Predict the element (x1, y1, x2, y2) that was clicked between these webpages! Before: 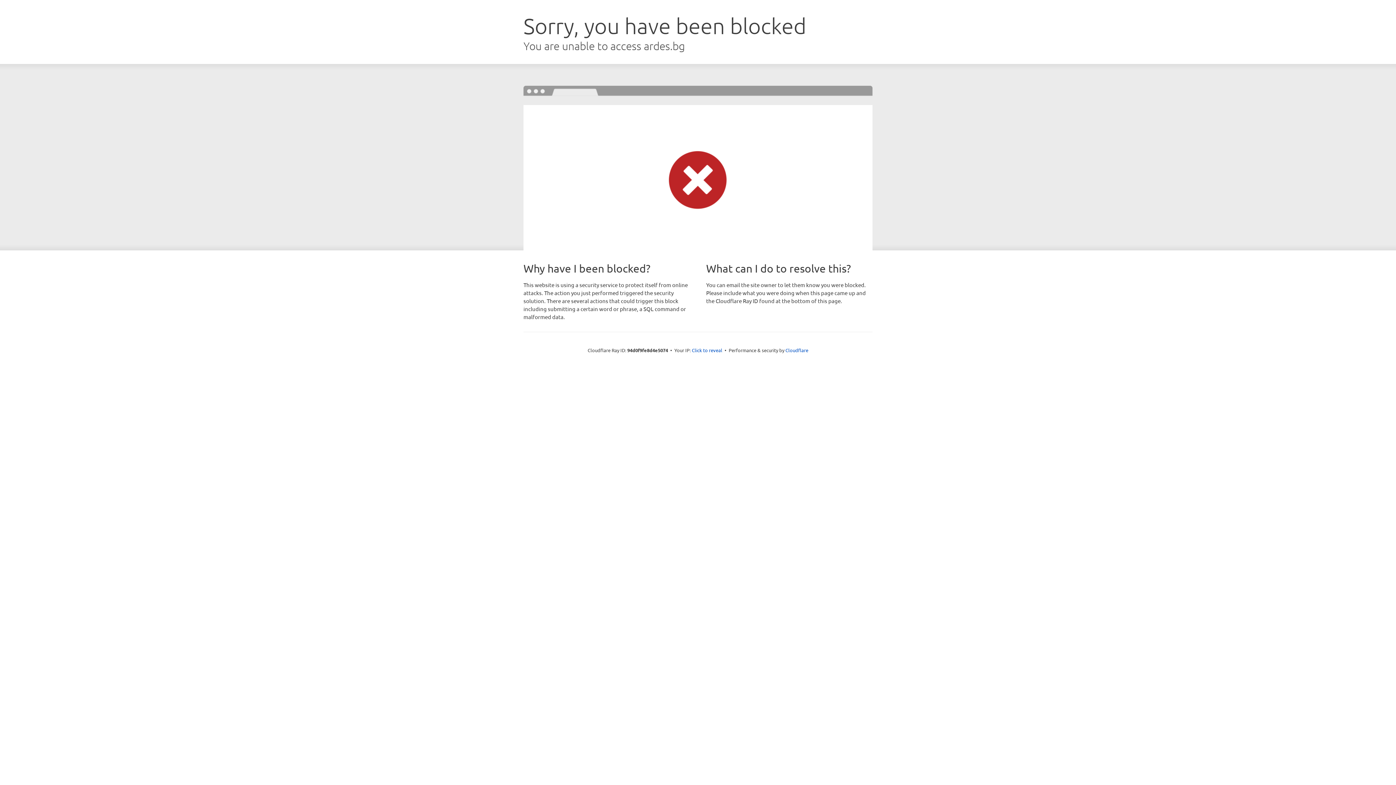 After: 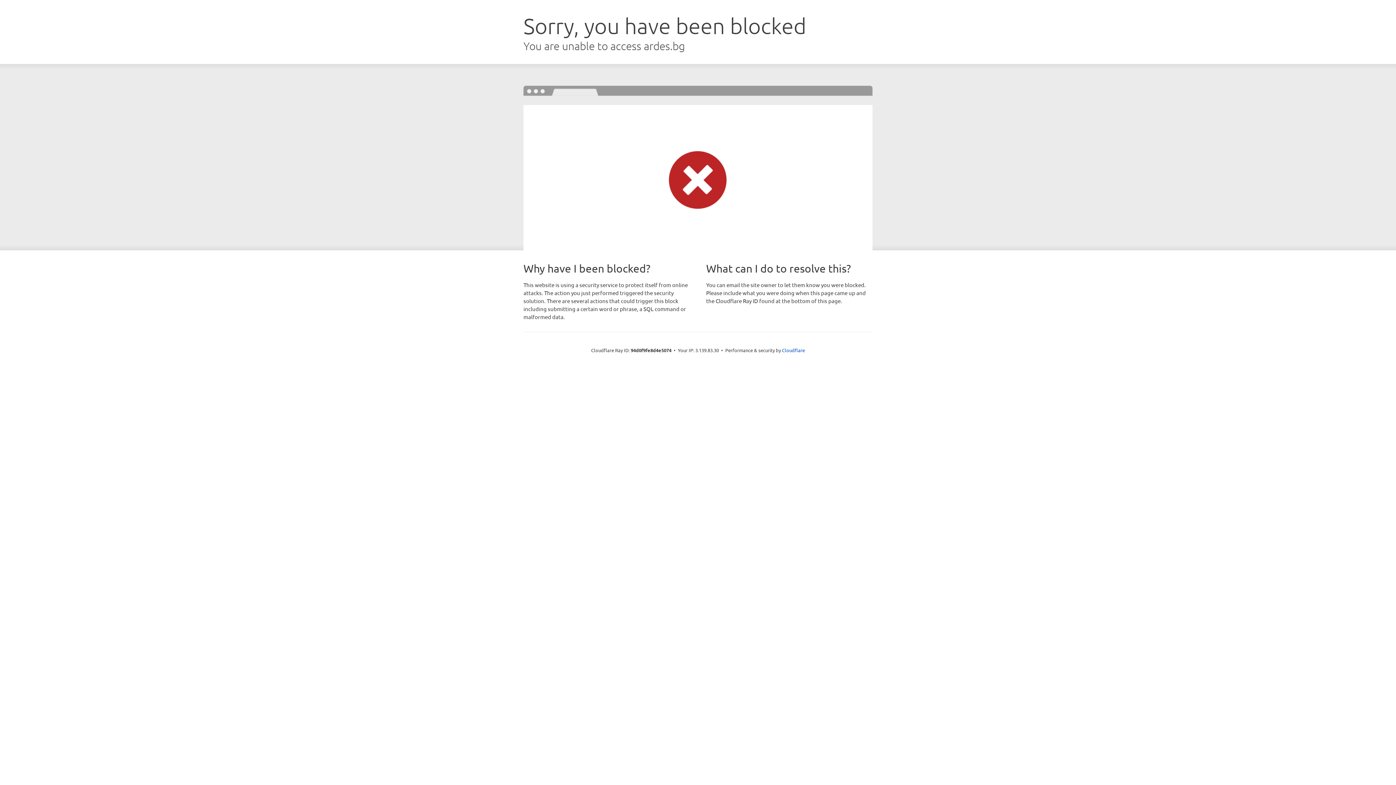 Action: bbox: (692, 346, 722, 353) label: Click to reveal